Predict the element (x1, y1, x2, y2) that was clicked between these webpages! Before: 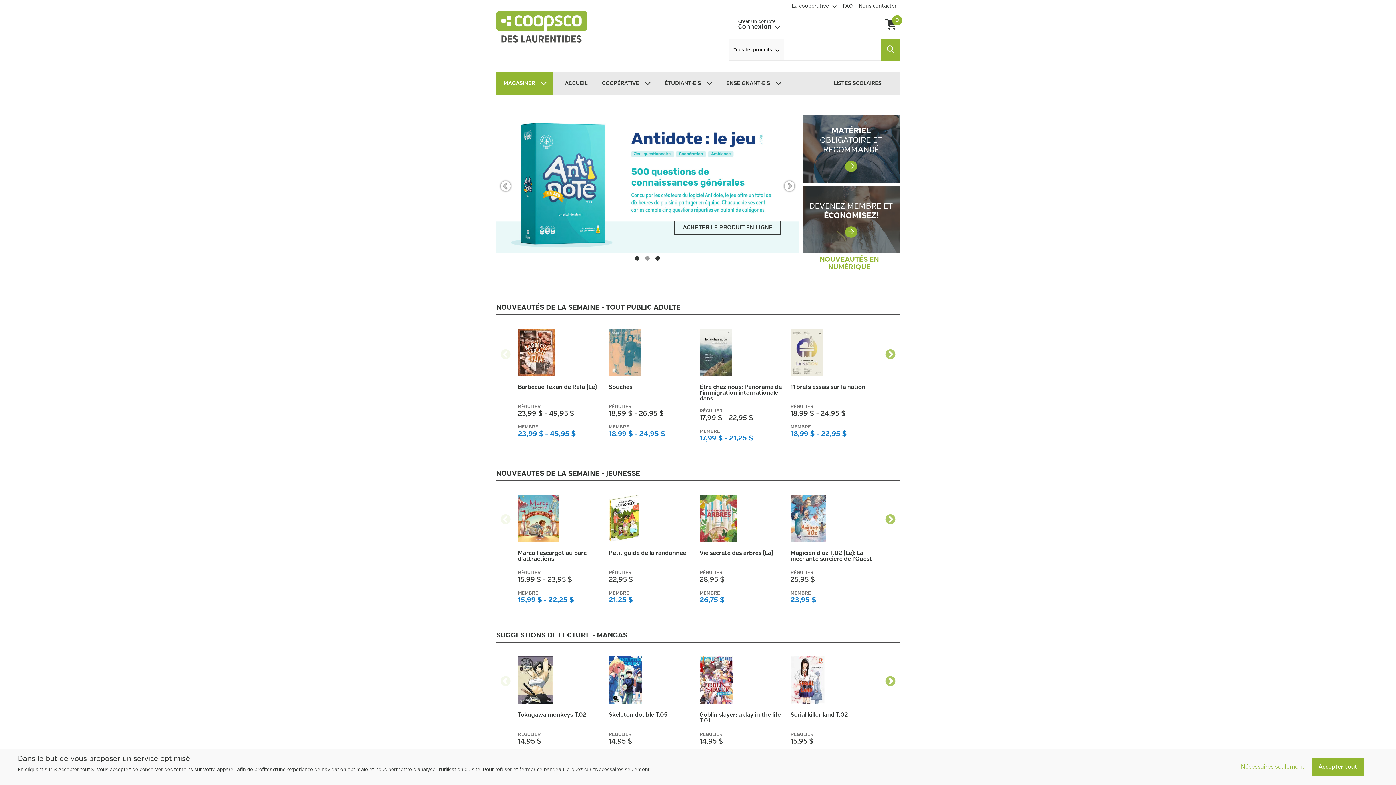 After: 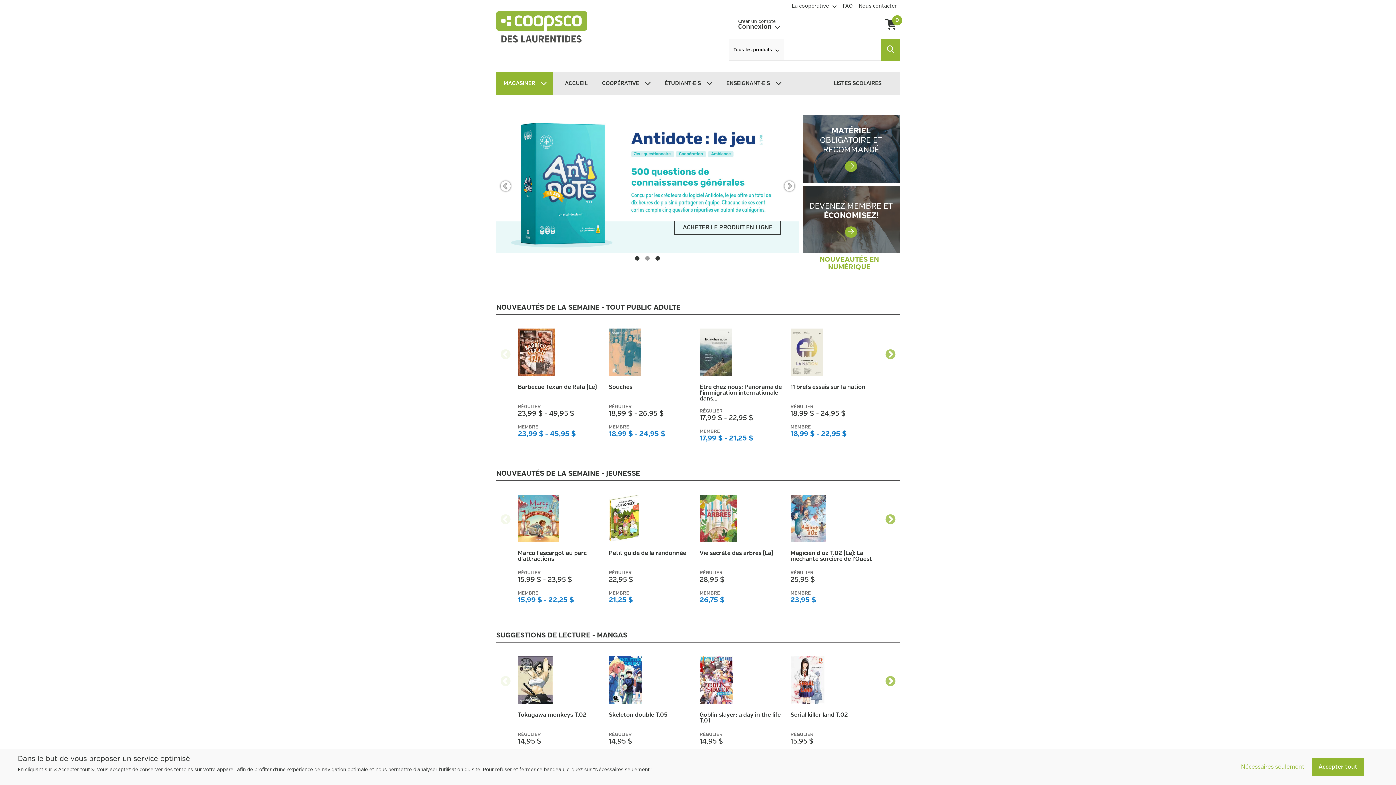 Action: bbox: (496, 9, 599, 47)